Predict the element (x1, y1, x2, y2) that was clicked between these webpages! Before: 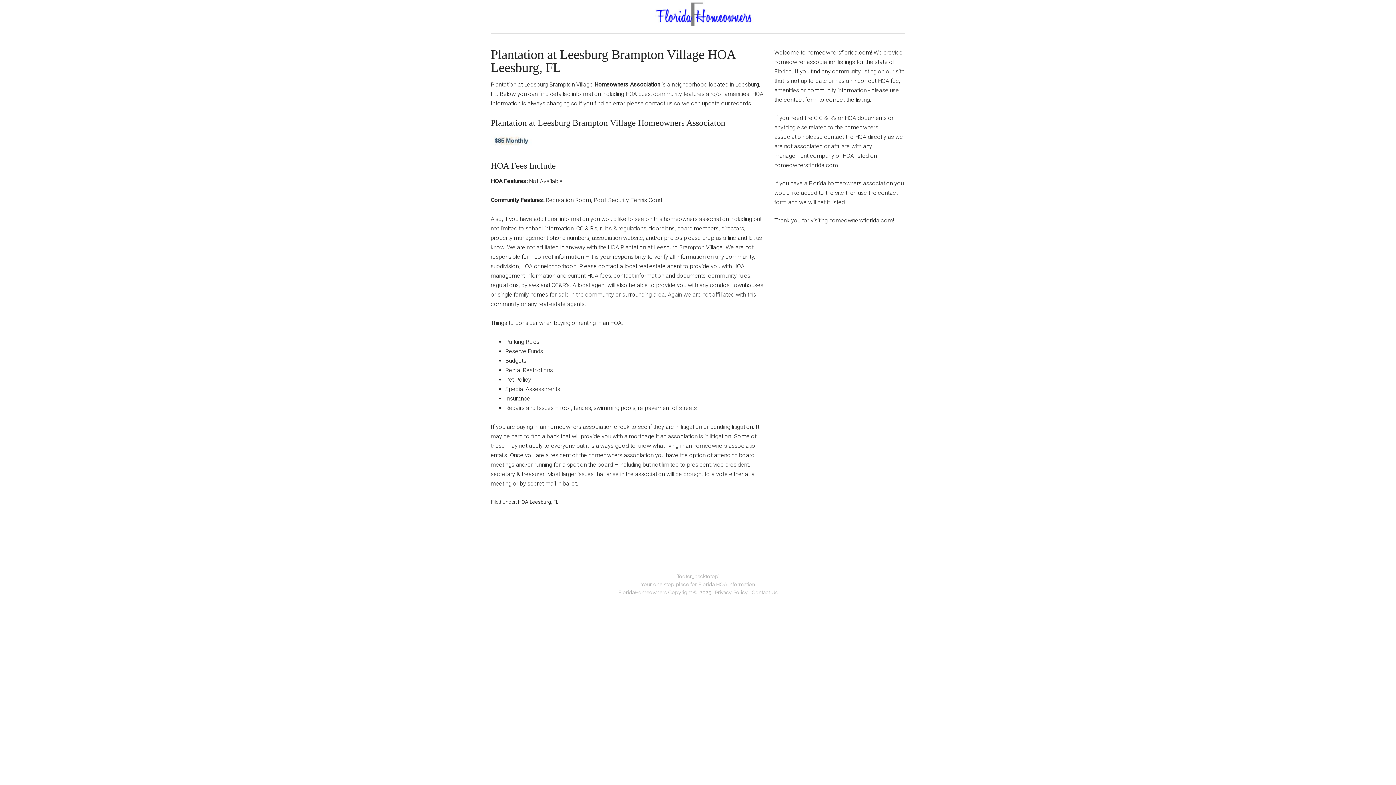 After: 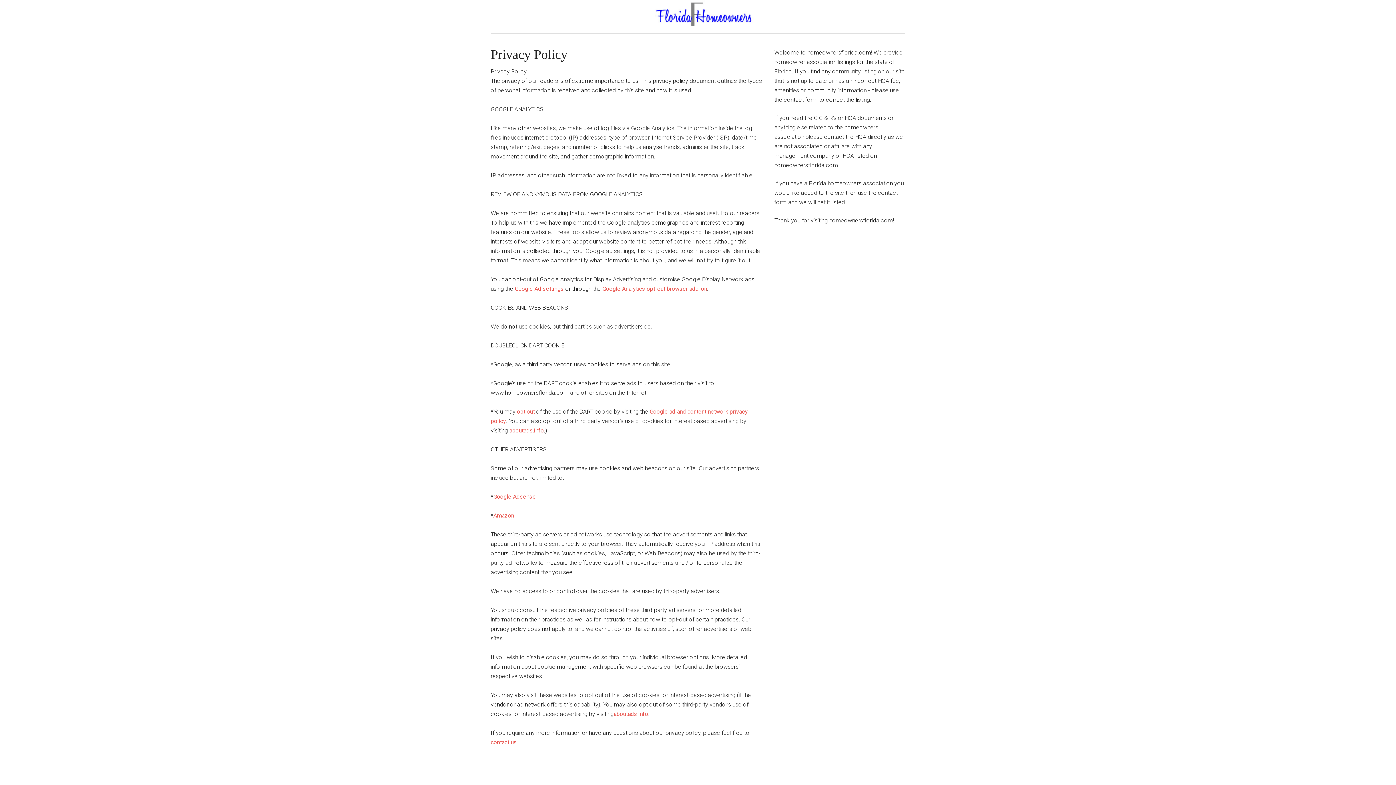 Action: bbox: (715, 589, 748, 595) label: Privacy Policy